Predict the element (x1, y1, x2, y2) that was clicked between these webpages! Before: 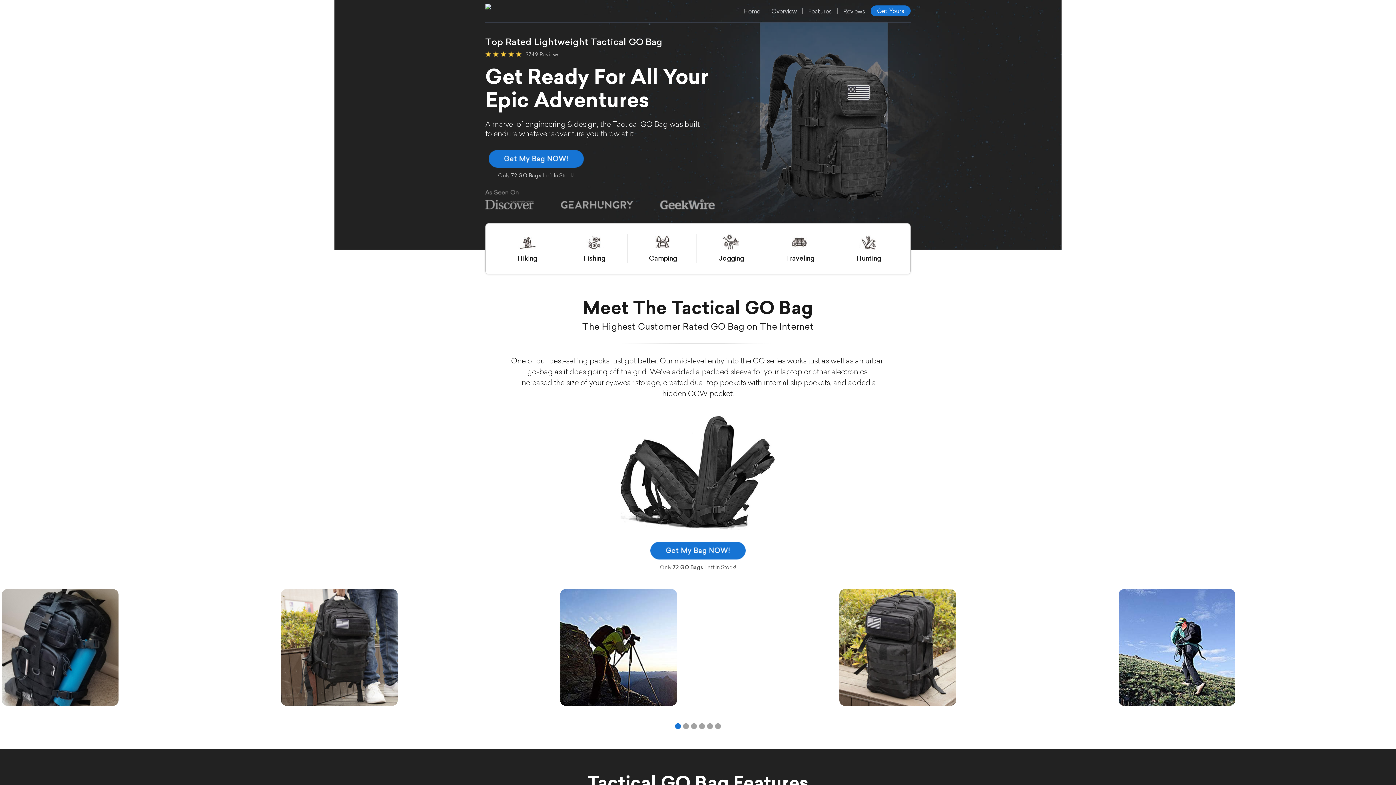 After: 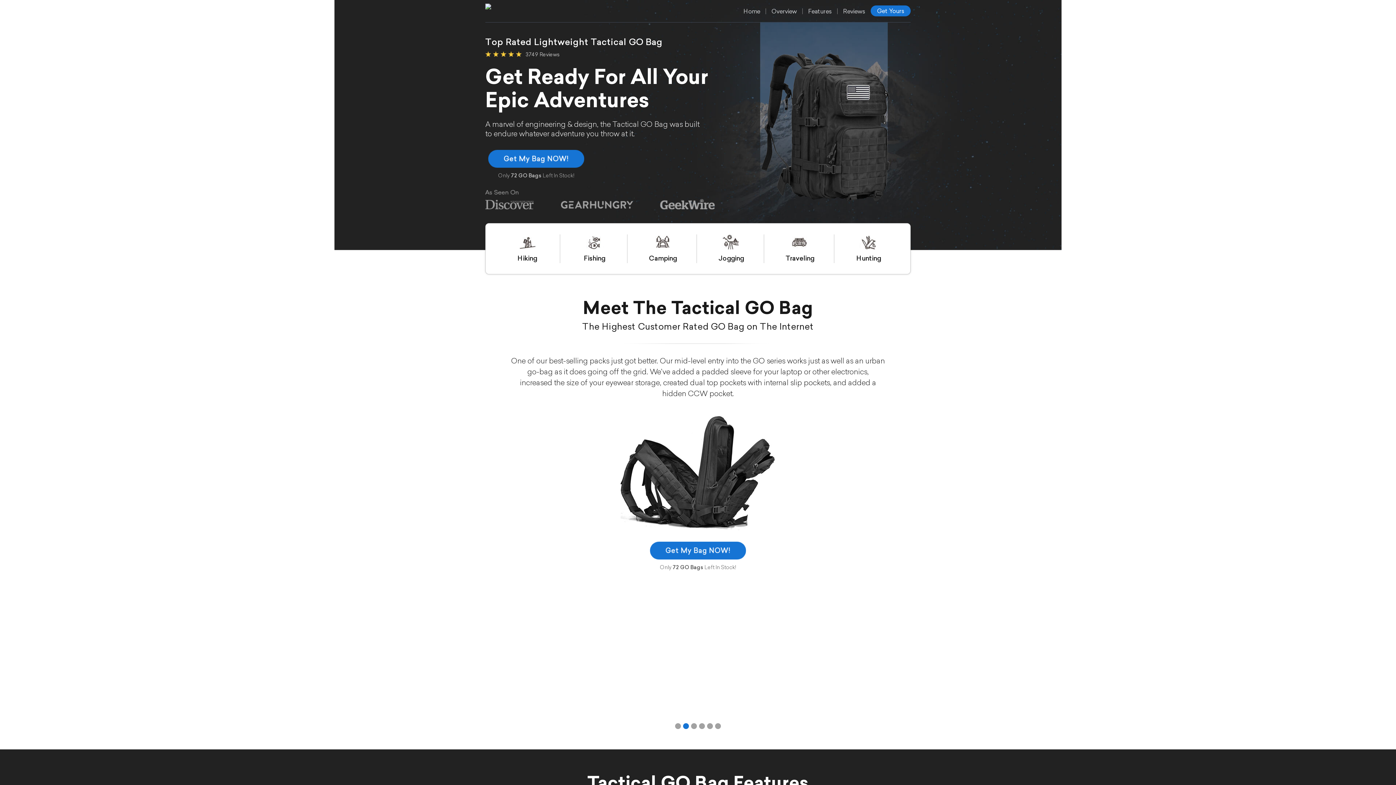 Action: label: 2 bbox: (683, 723, 689, 729)